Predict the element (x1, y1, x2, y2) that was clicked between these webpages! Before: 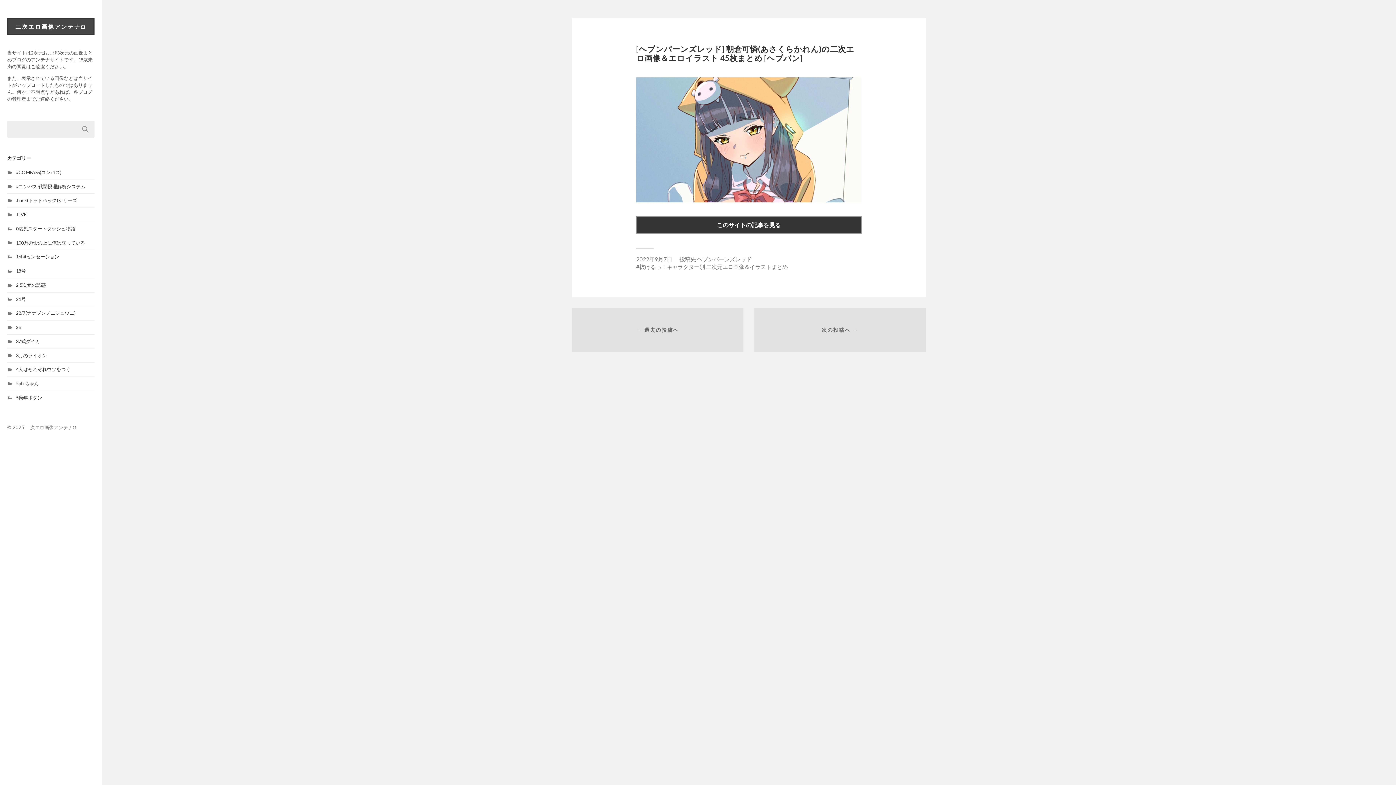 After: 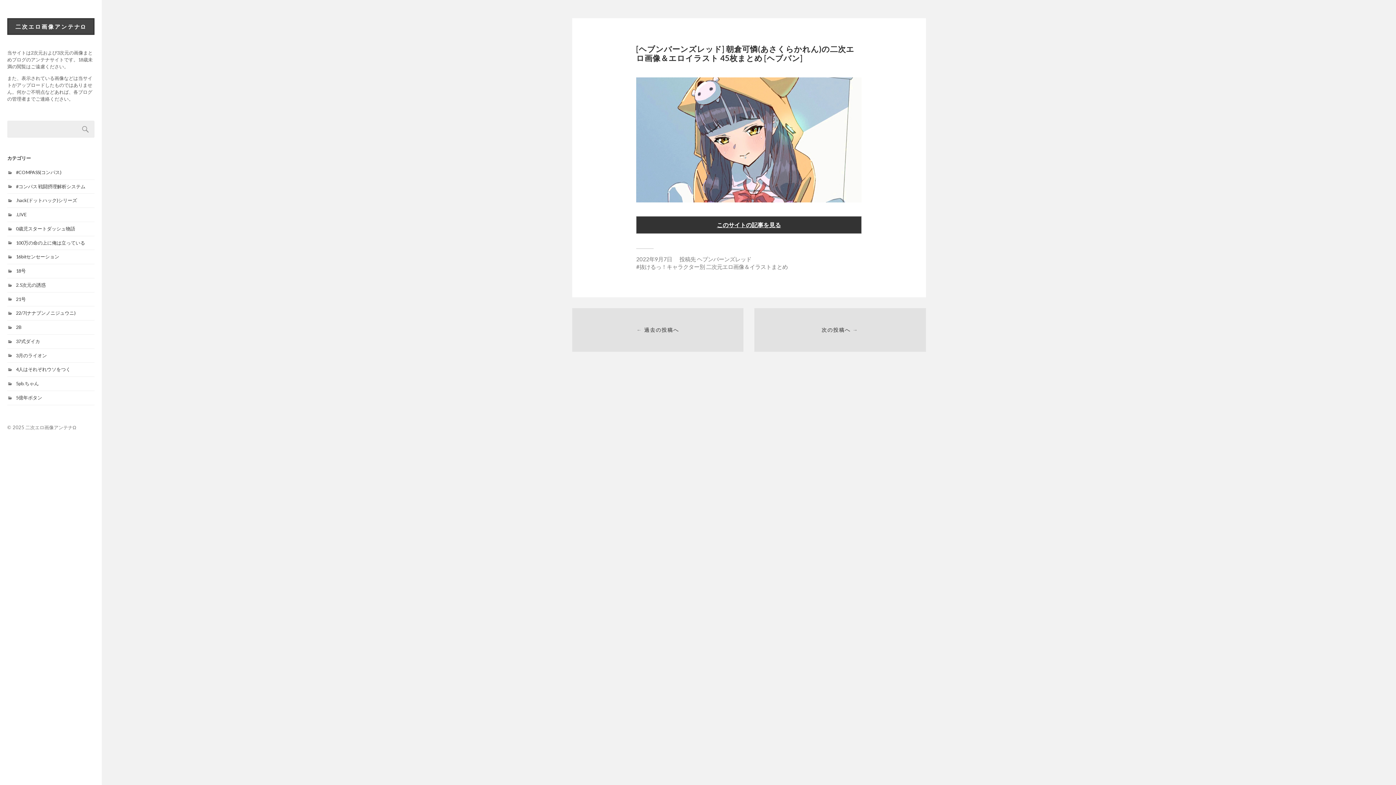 Action: label: このサイトの記事を見る bbox: (636, 216, 861, 233)